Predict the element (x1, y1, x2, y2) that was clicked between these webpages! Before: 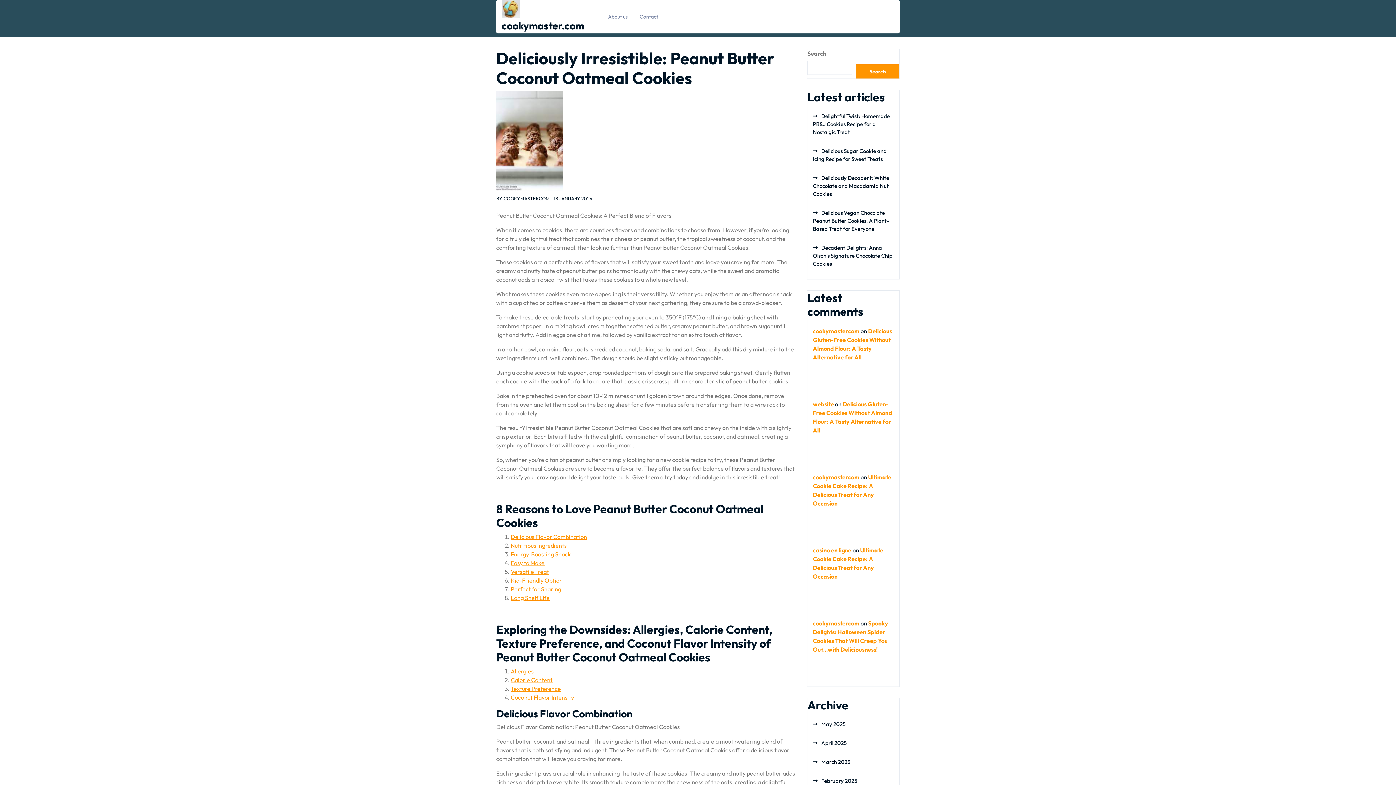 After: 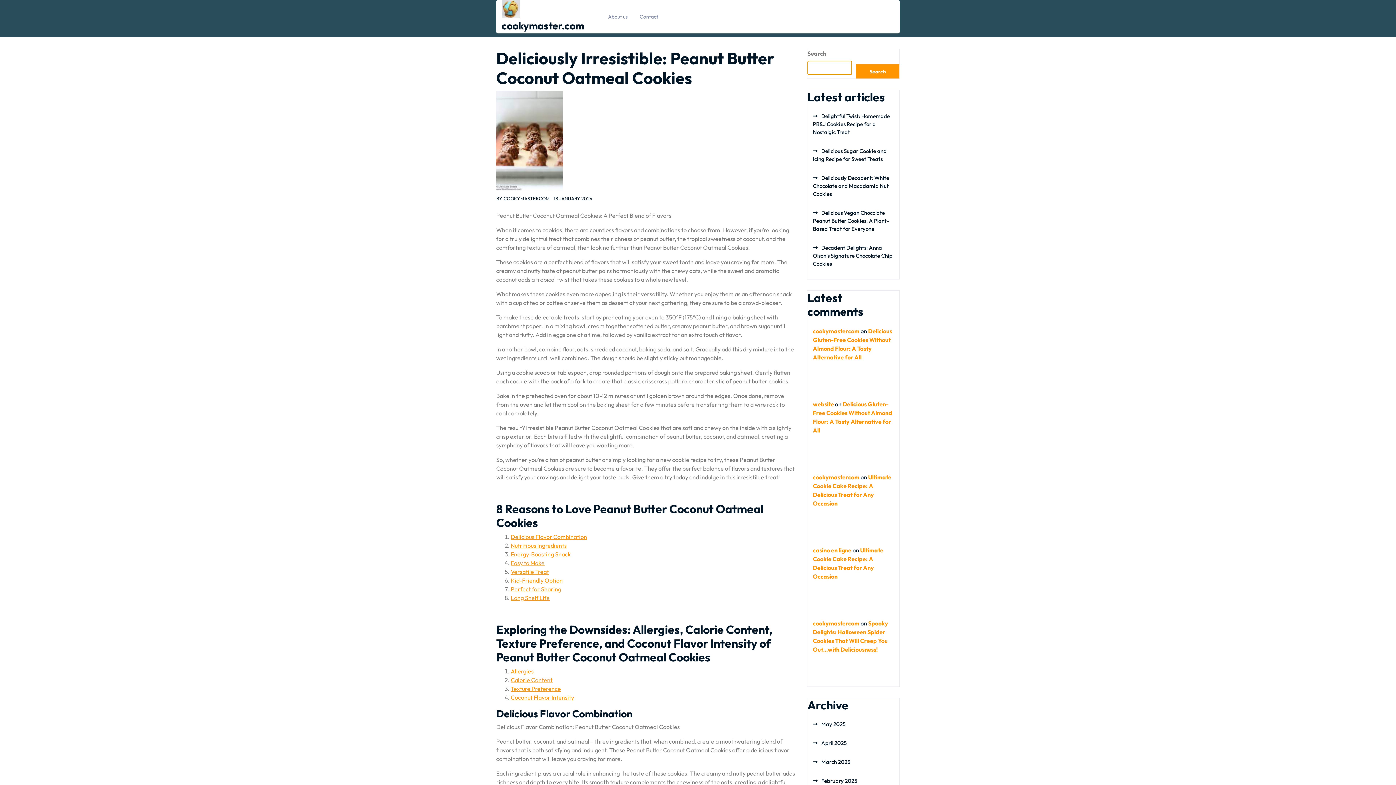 Action: label: Search bbox: (856, 64, 899, 78)